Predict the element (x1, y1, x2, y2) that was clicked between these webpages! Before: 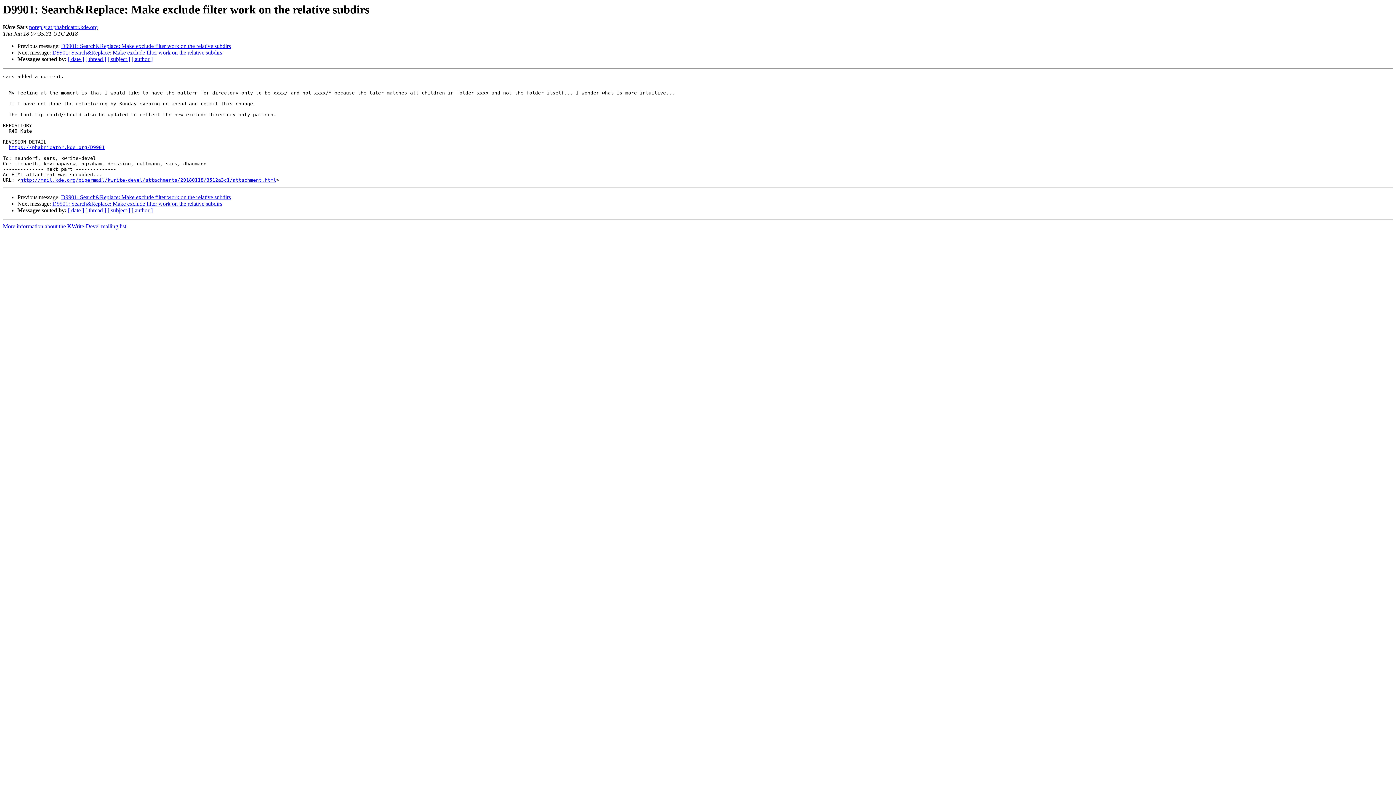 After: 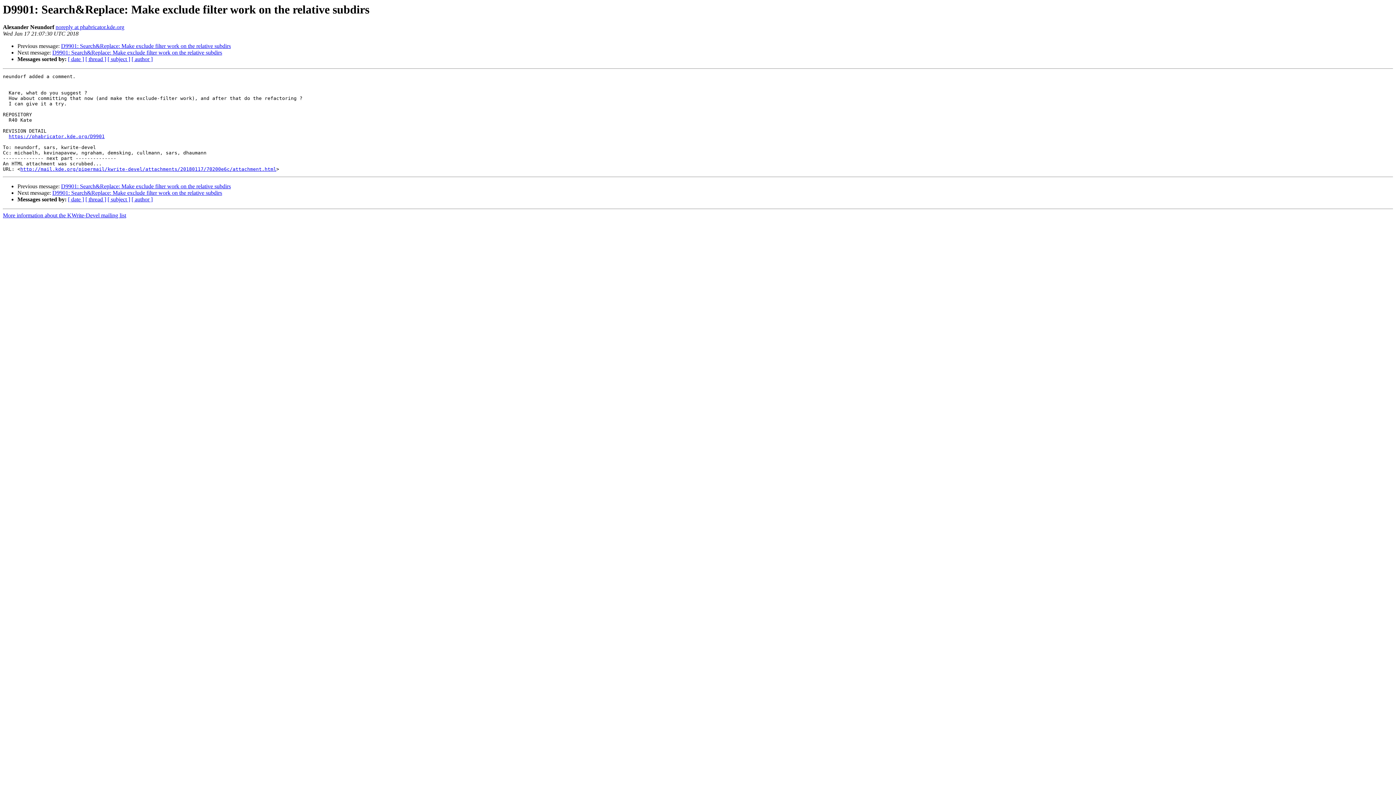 Action: bbox: (61, 194, 230, 200) label: D9901: Search&Replace: Make exclude filter work on the relative subdirs